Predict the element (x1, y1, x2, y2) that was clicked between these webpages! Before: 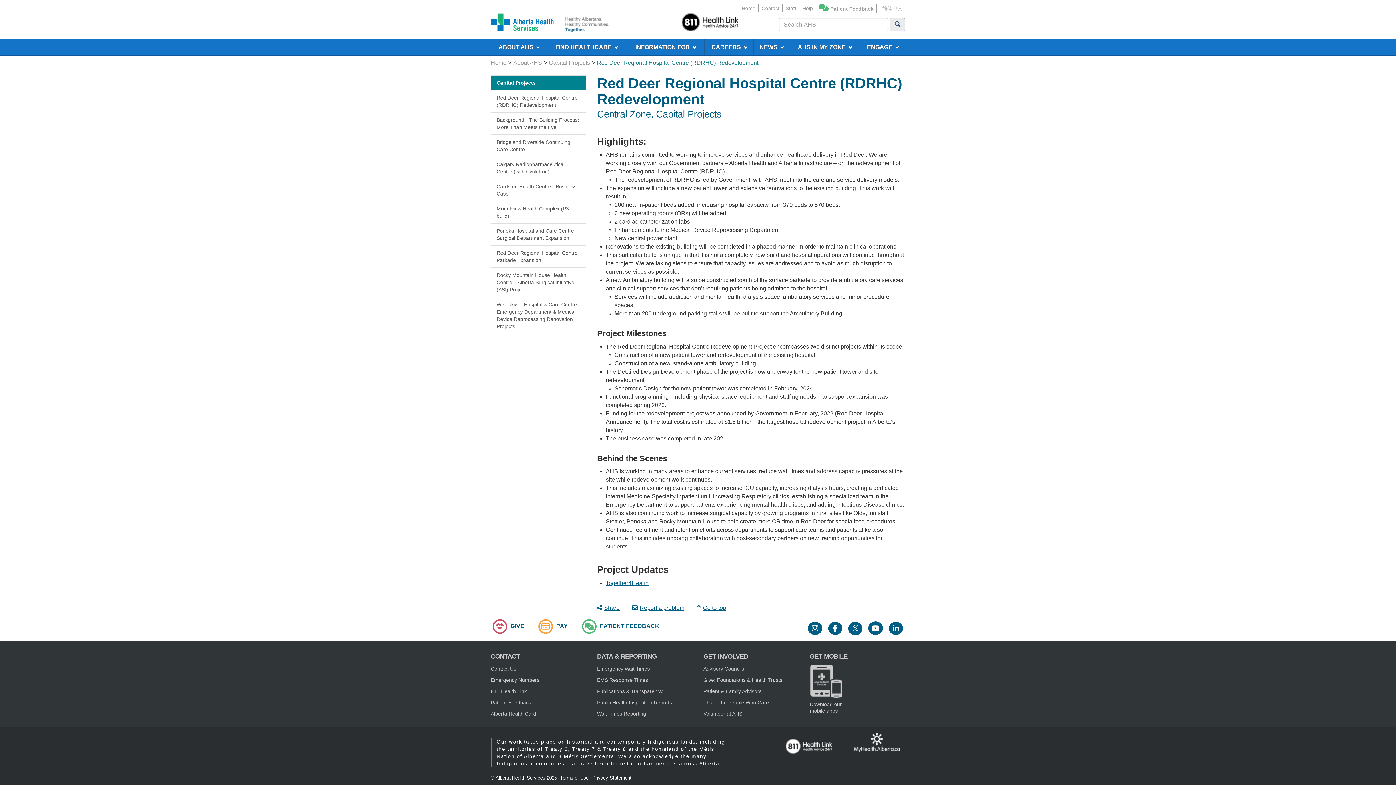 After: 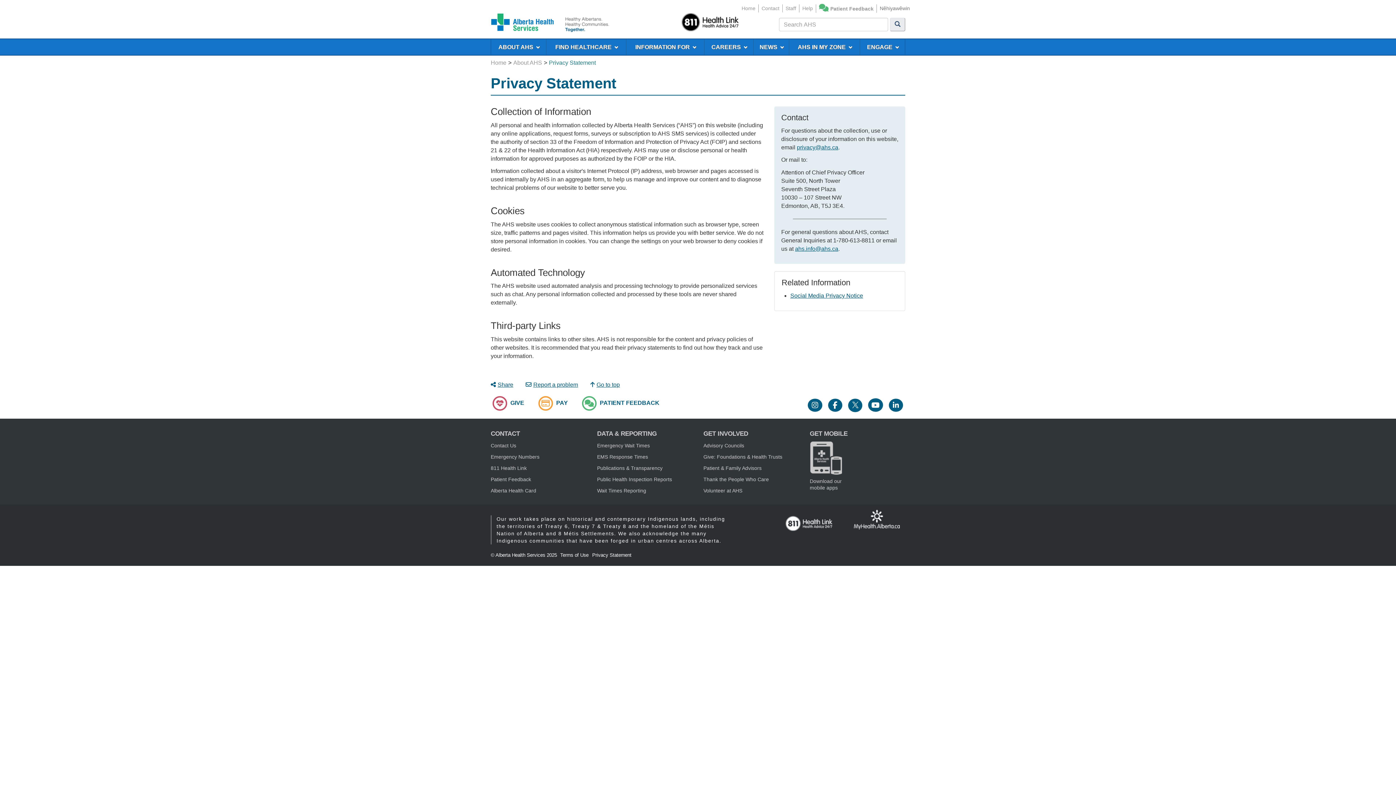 Action: bbox: (592, 775, 631, 781) label: Privacy Statement